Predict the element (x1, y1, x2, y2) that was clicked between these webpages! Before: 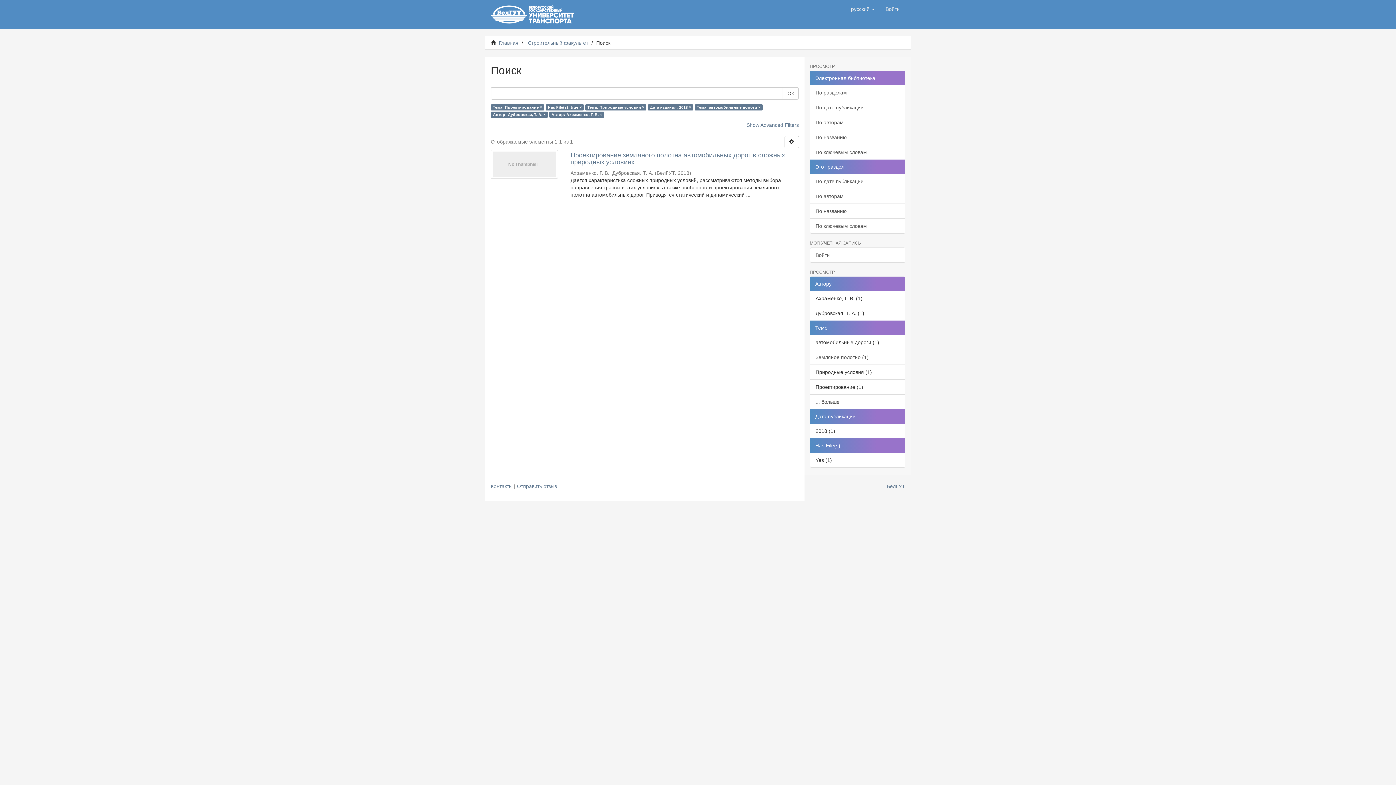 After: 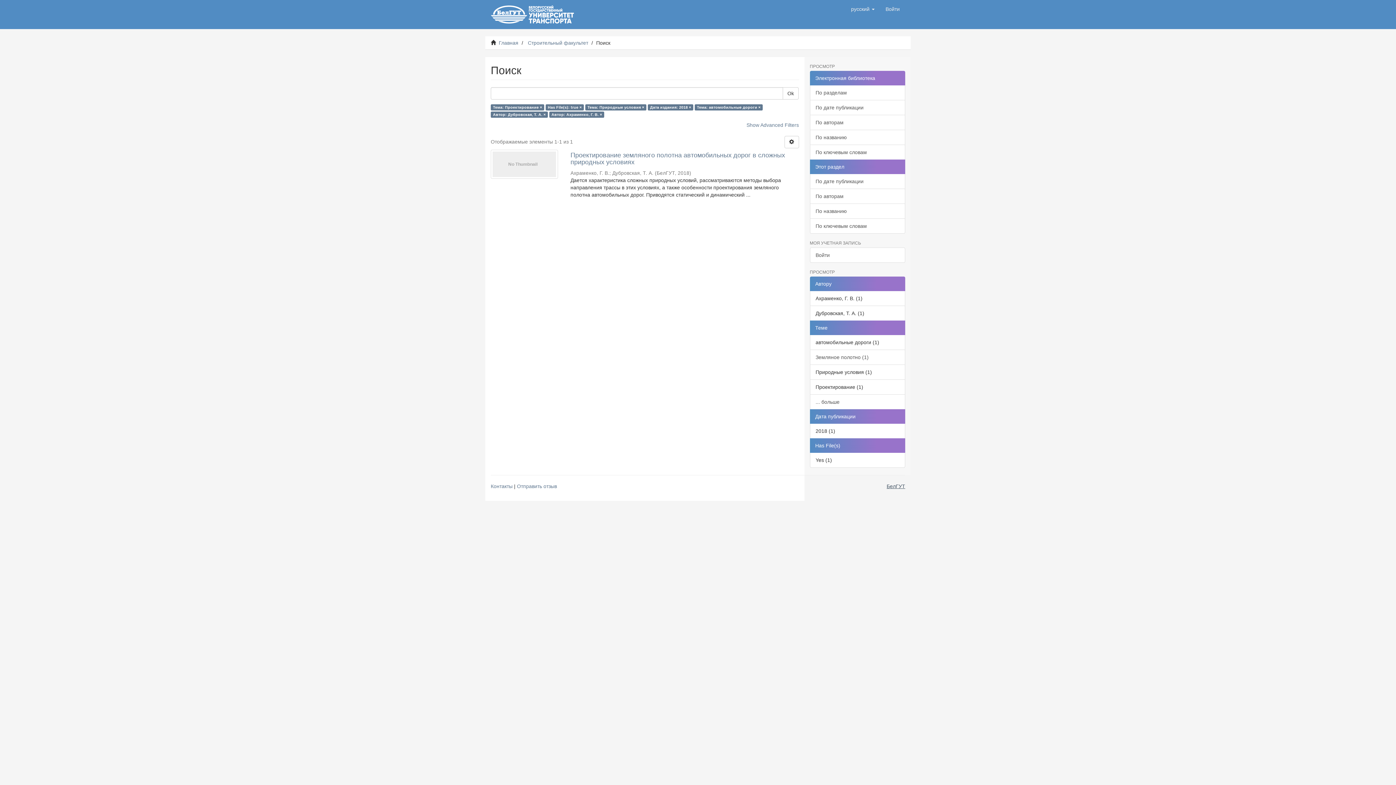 Action: label: БелГУТ bbox: (886, 483, 905, 489)